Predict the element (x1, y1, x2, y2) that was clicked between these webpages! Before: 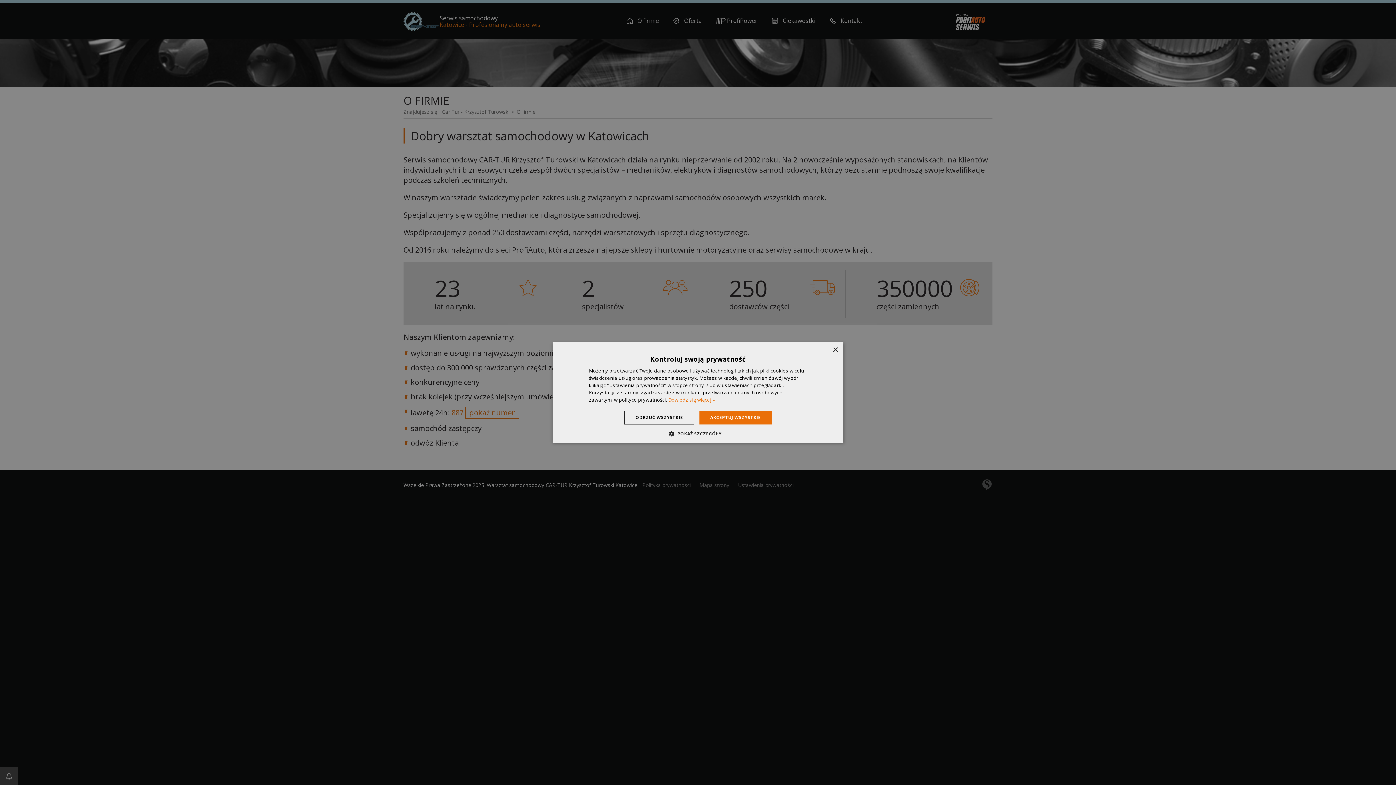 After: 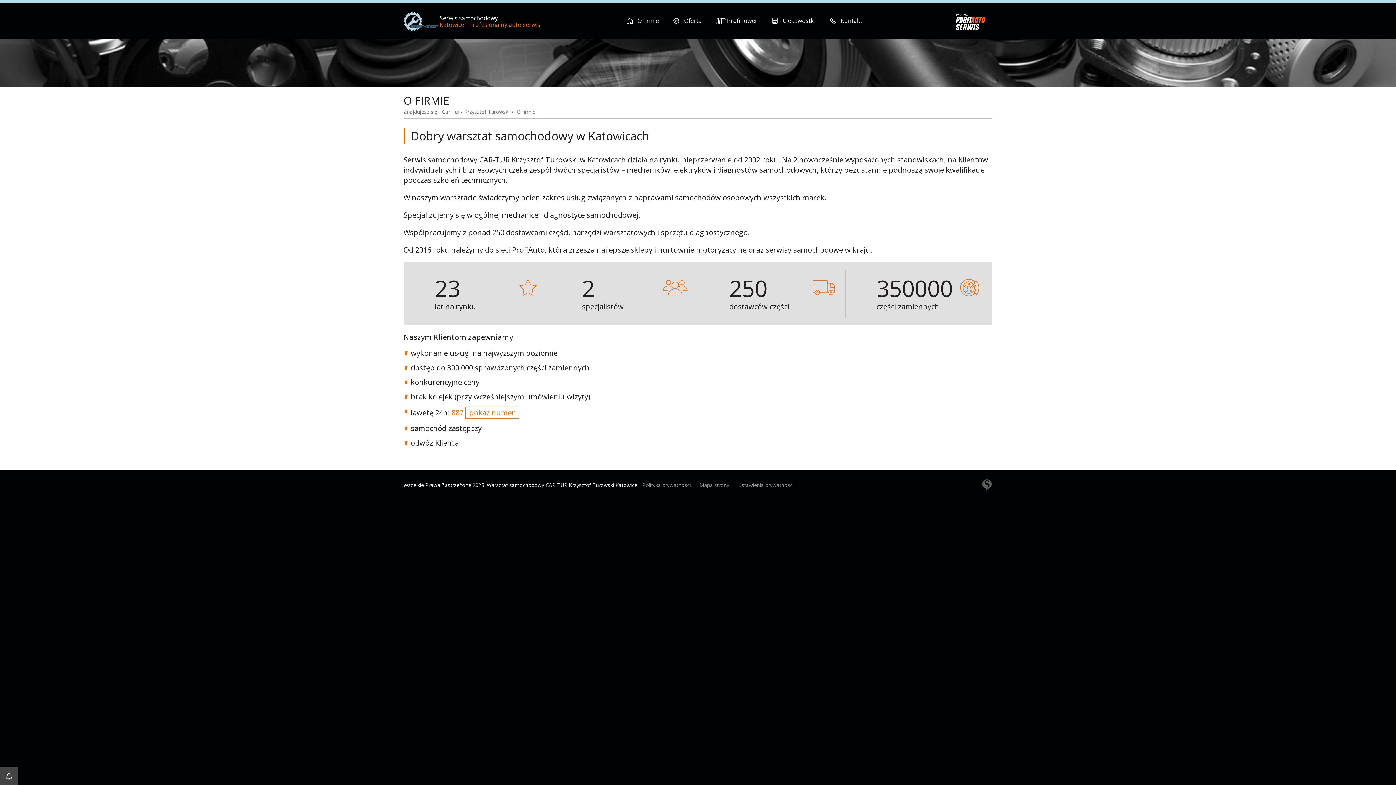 Action: bbox: (624, 410, 694, 424) label: ODRZUĆ WSZYSTKIE